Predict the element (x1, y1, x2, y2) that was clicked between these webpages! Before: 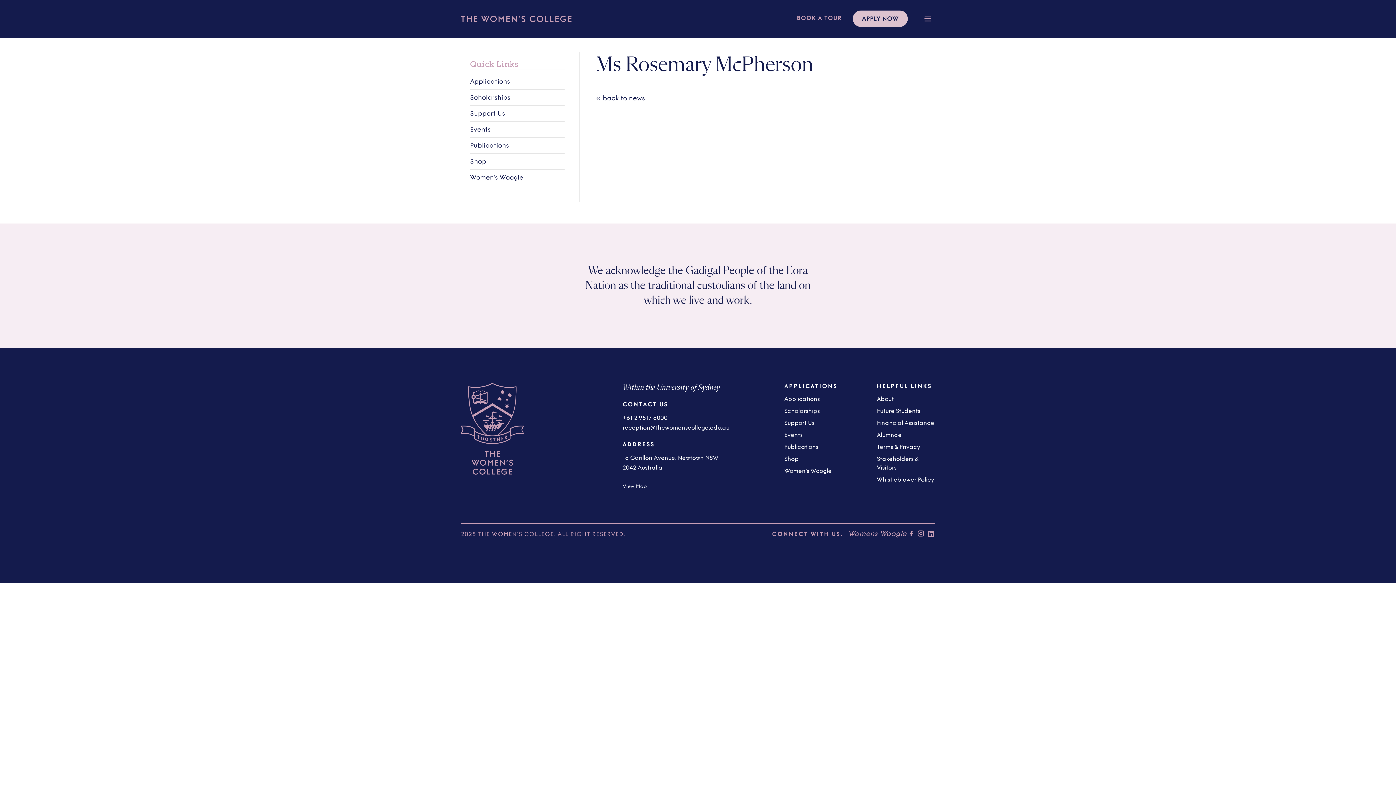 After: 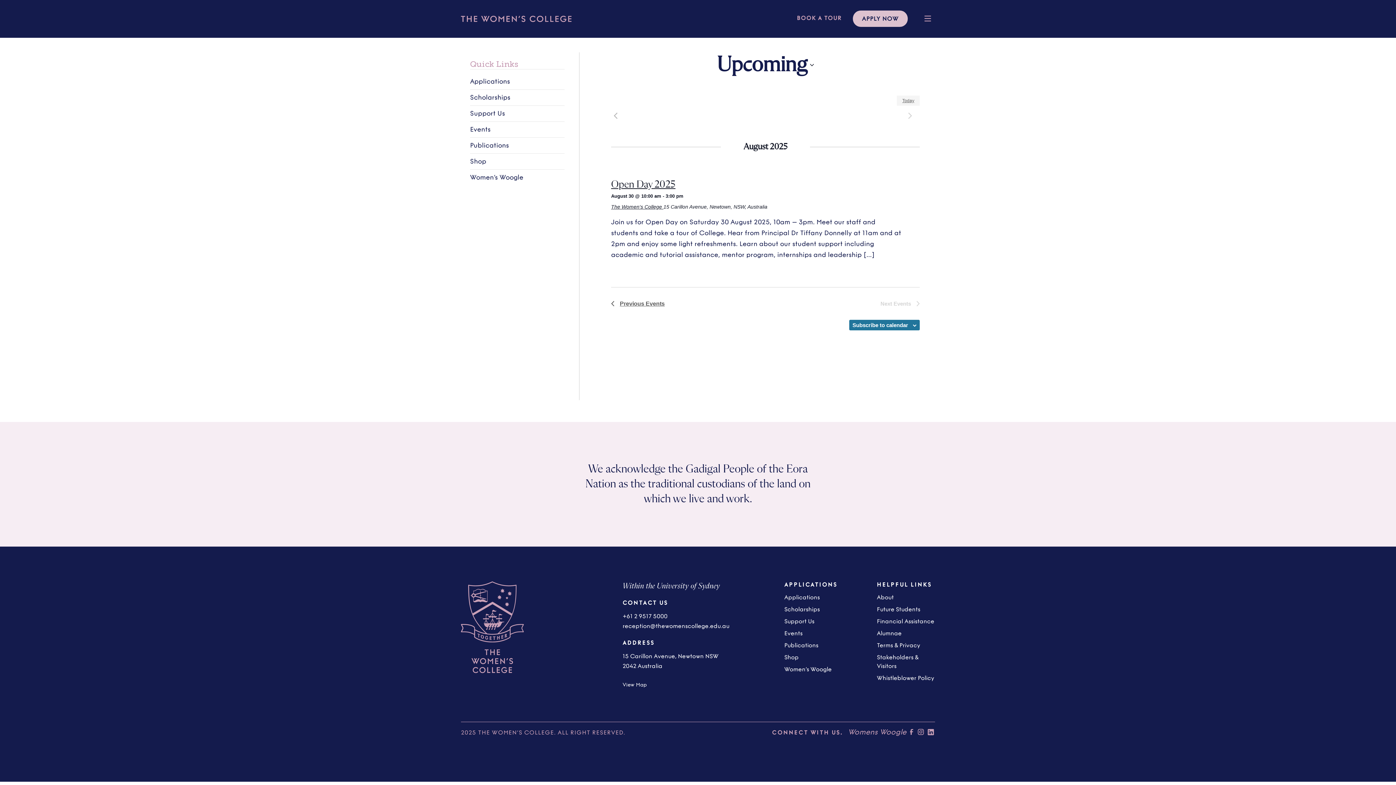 Action: bbox: (470, 125, 490, 133) label: Events